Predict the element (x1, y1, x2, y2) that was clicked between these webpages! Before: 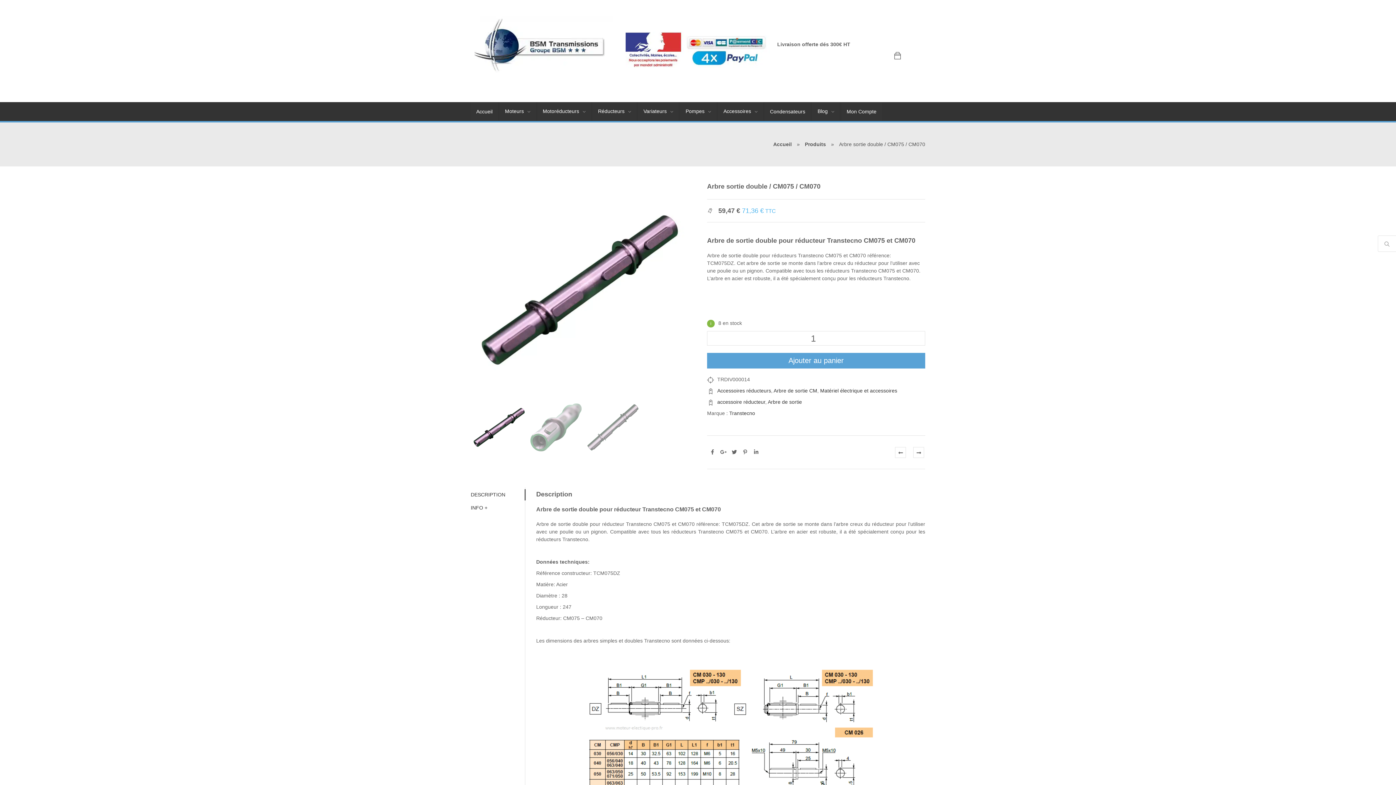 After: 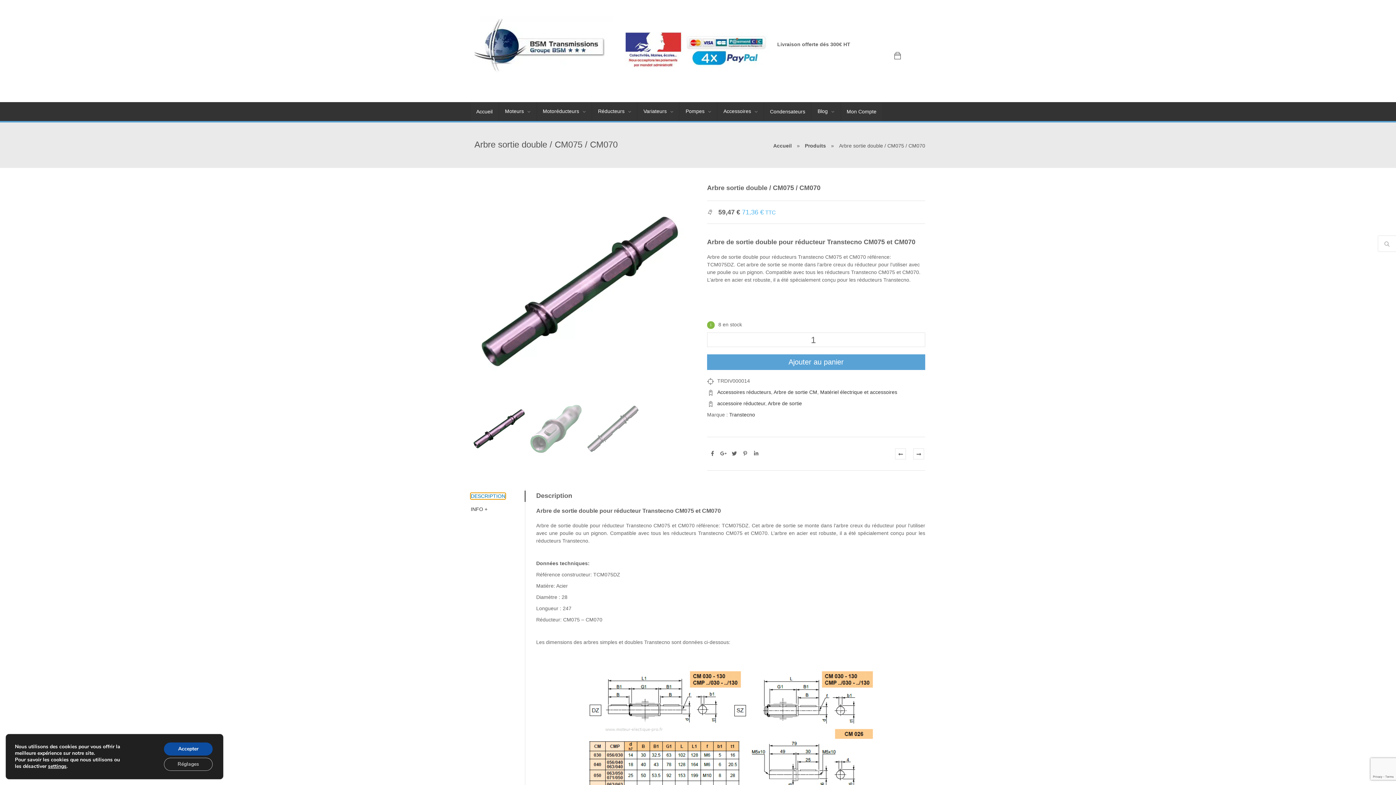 Action: label: DESCRIPTION bbox: (470, 492, 505, 497)